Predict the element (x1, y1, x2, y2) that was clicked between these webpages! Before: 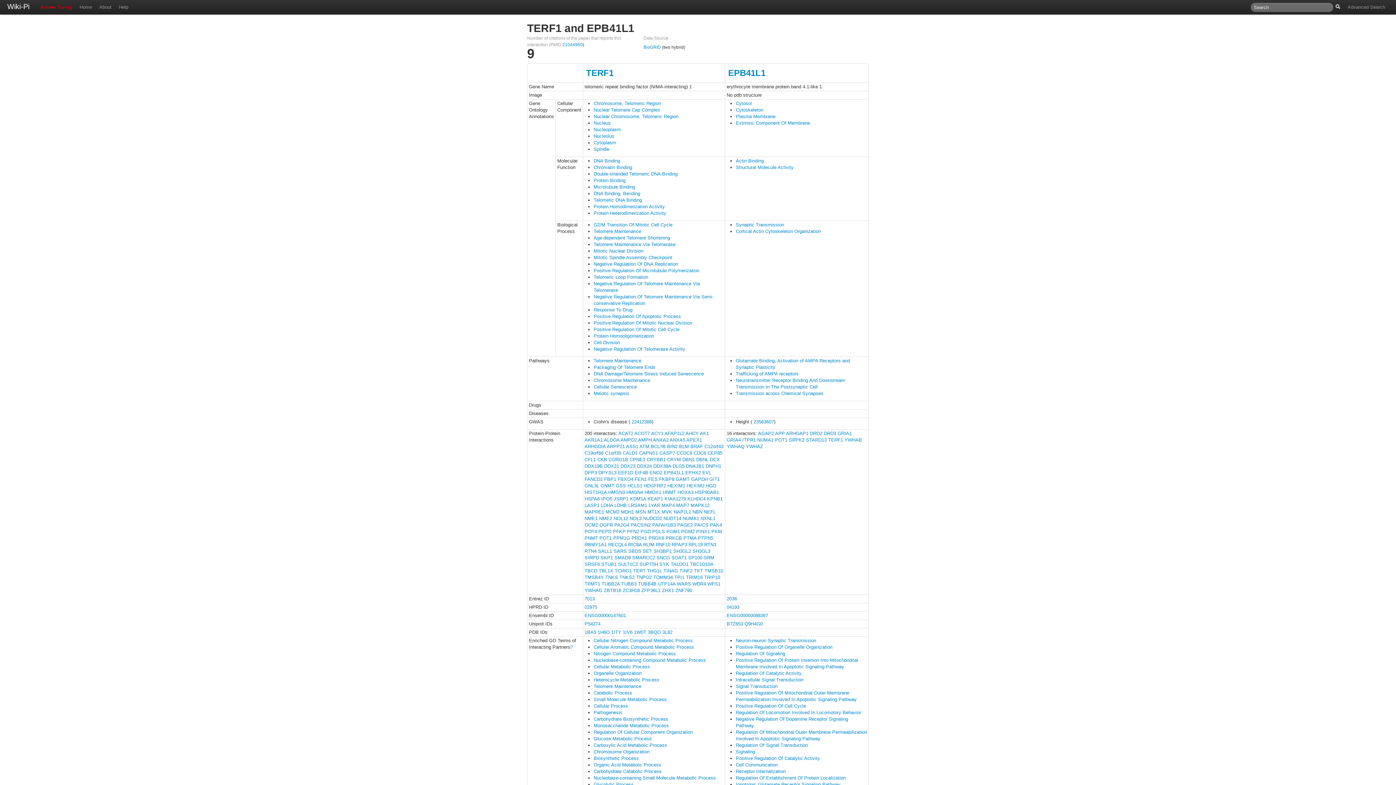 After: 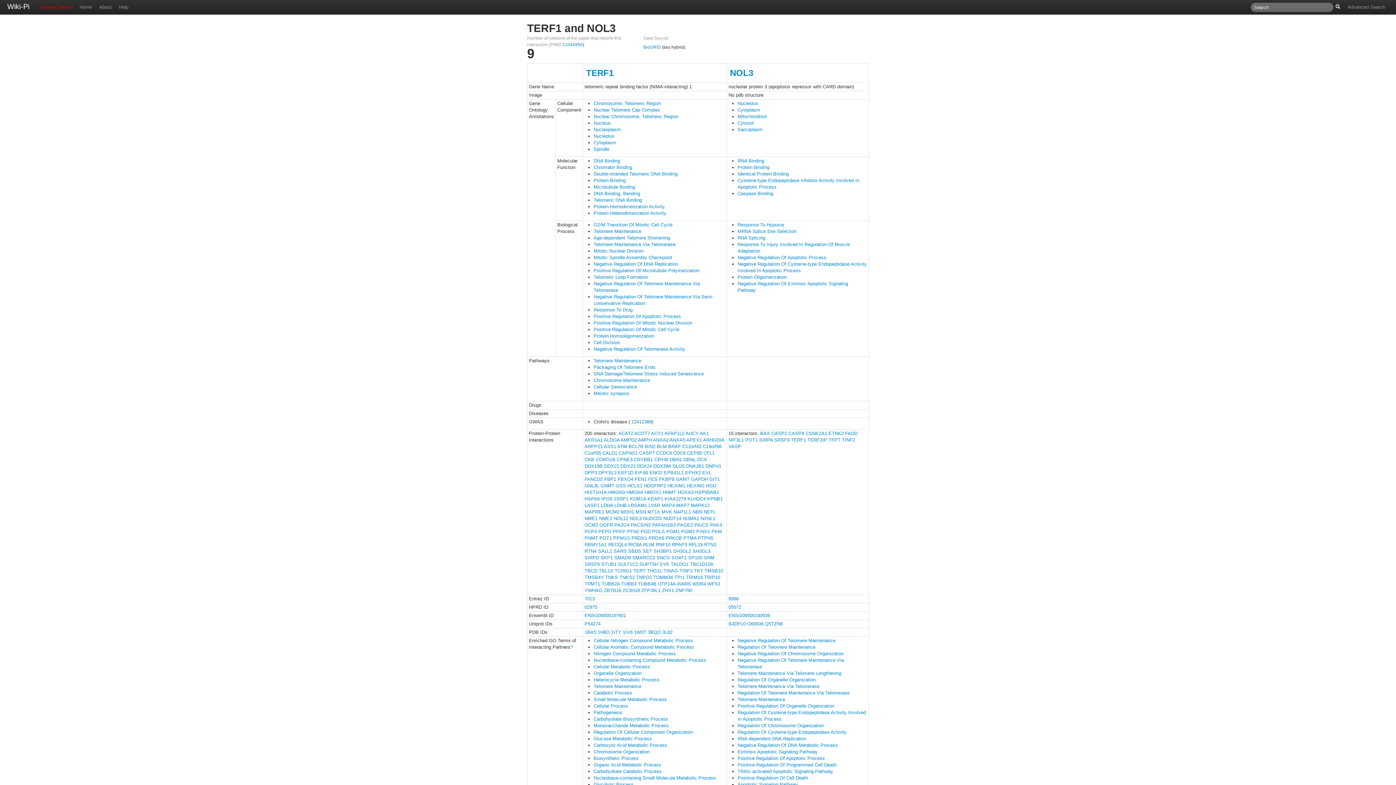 Action: bbox: (629, 516, 641, 521) label: NOL3